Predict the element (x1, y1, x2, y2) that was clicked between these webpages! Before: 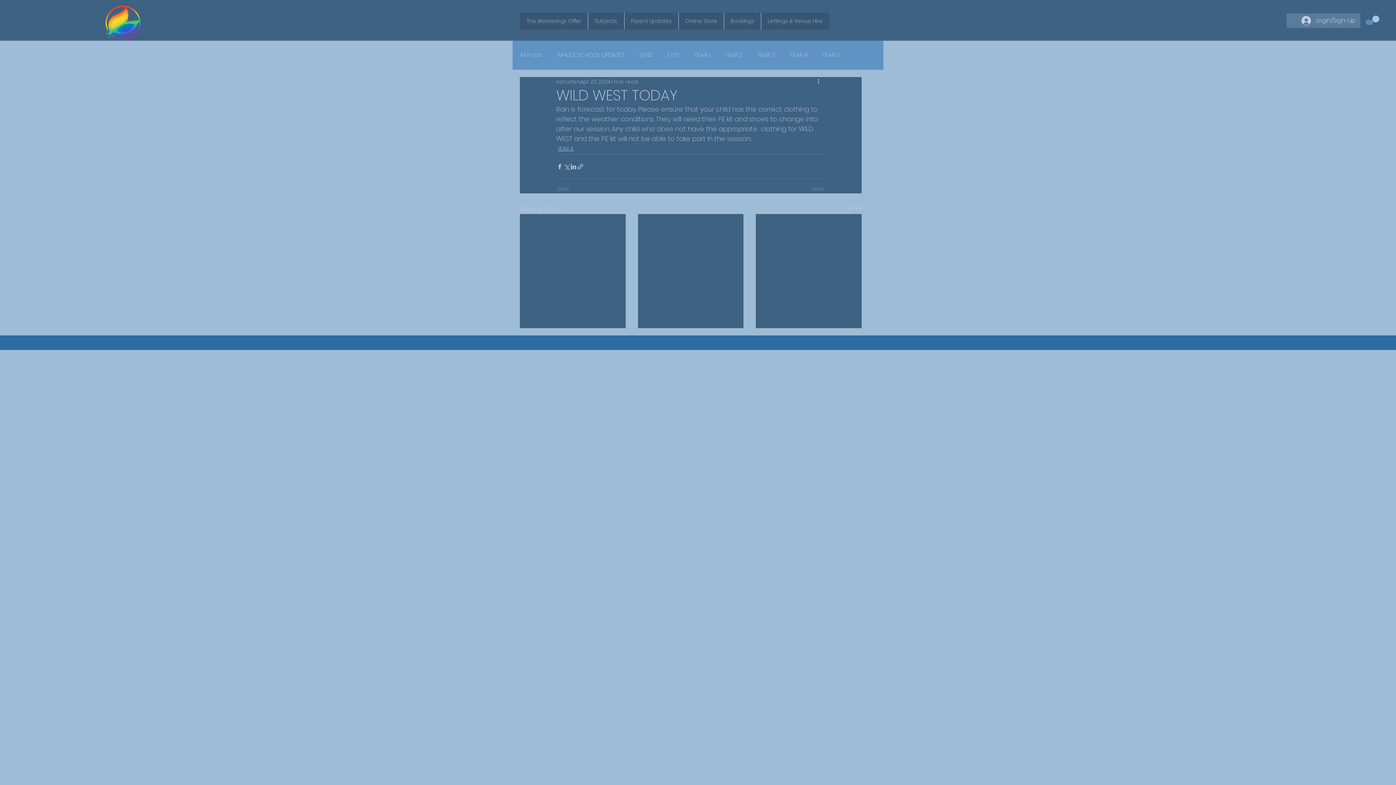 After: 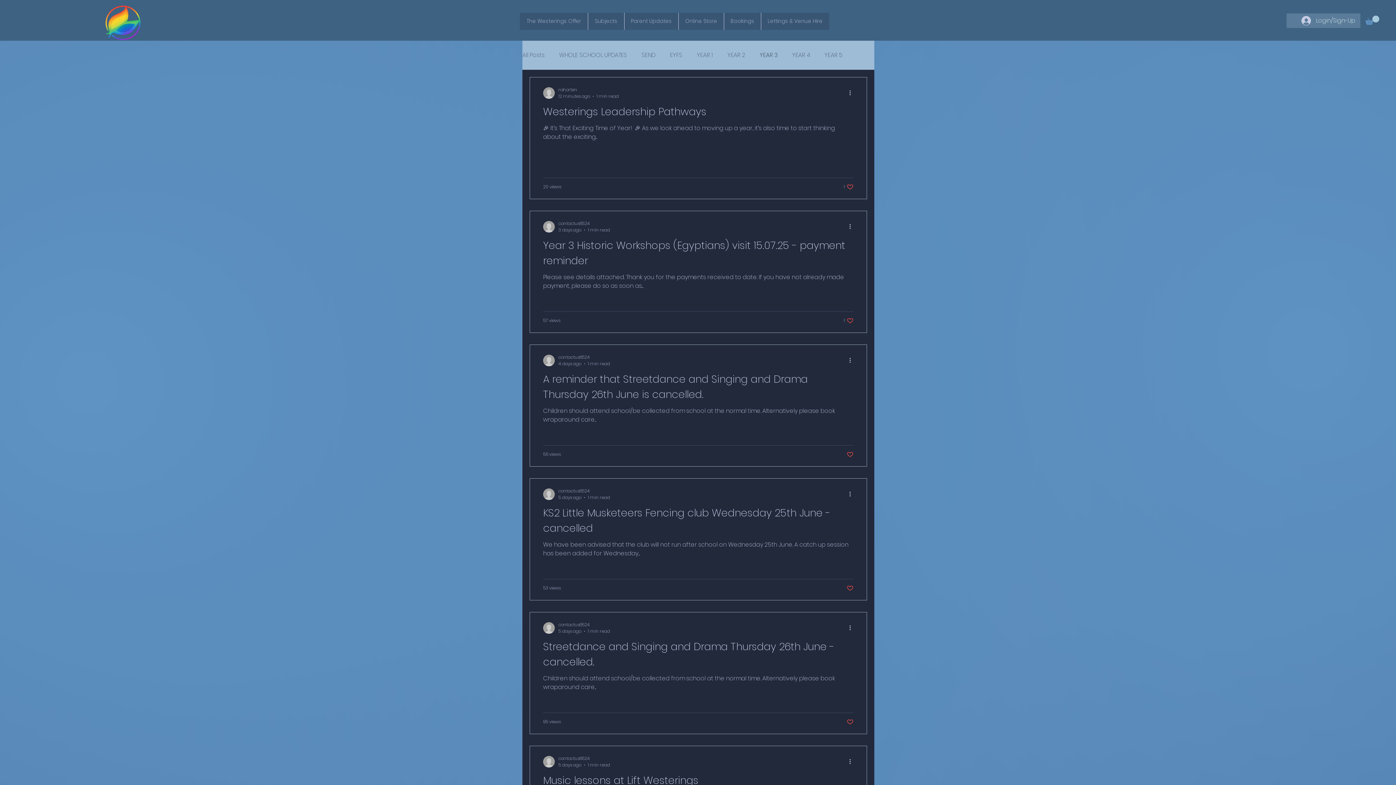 Action: label: YEAR 3 bbox: (757, 51, 775, 59)